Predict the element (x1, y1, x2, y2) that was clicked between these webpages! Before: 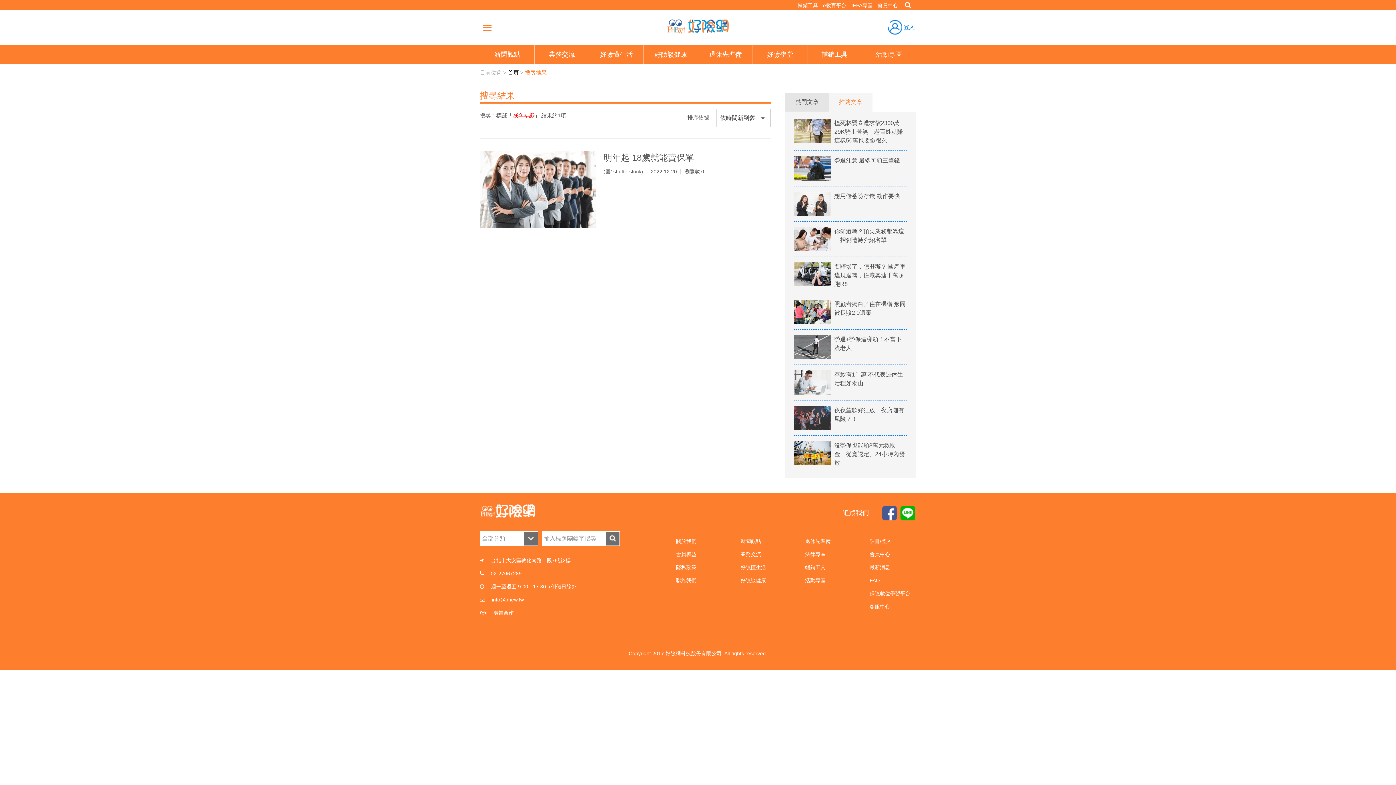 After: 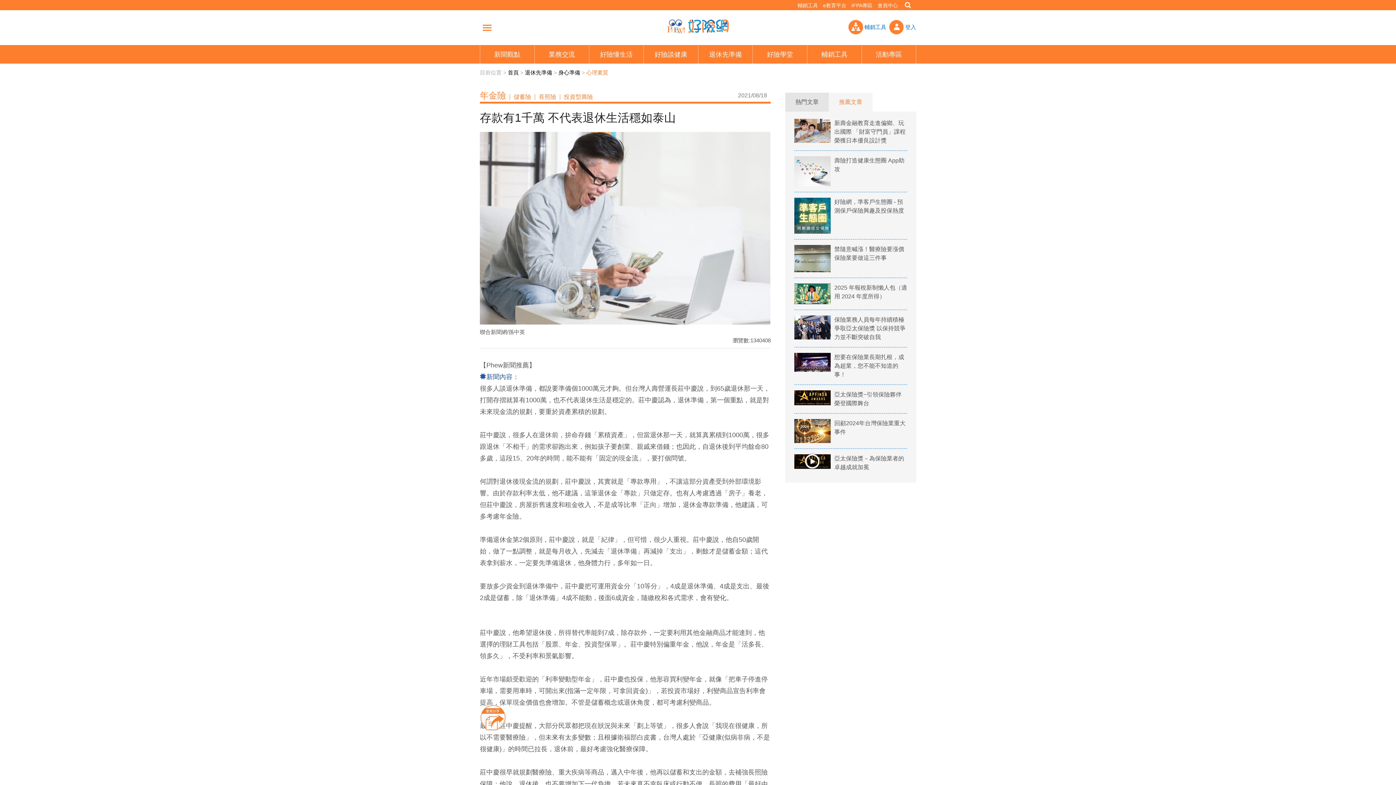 Action: label:  存款有1千萬 不代表退休生活穩如泰山 bbox: (794, 370, 907, 394)